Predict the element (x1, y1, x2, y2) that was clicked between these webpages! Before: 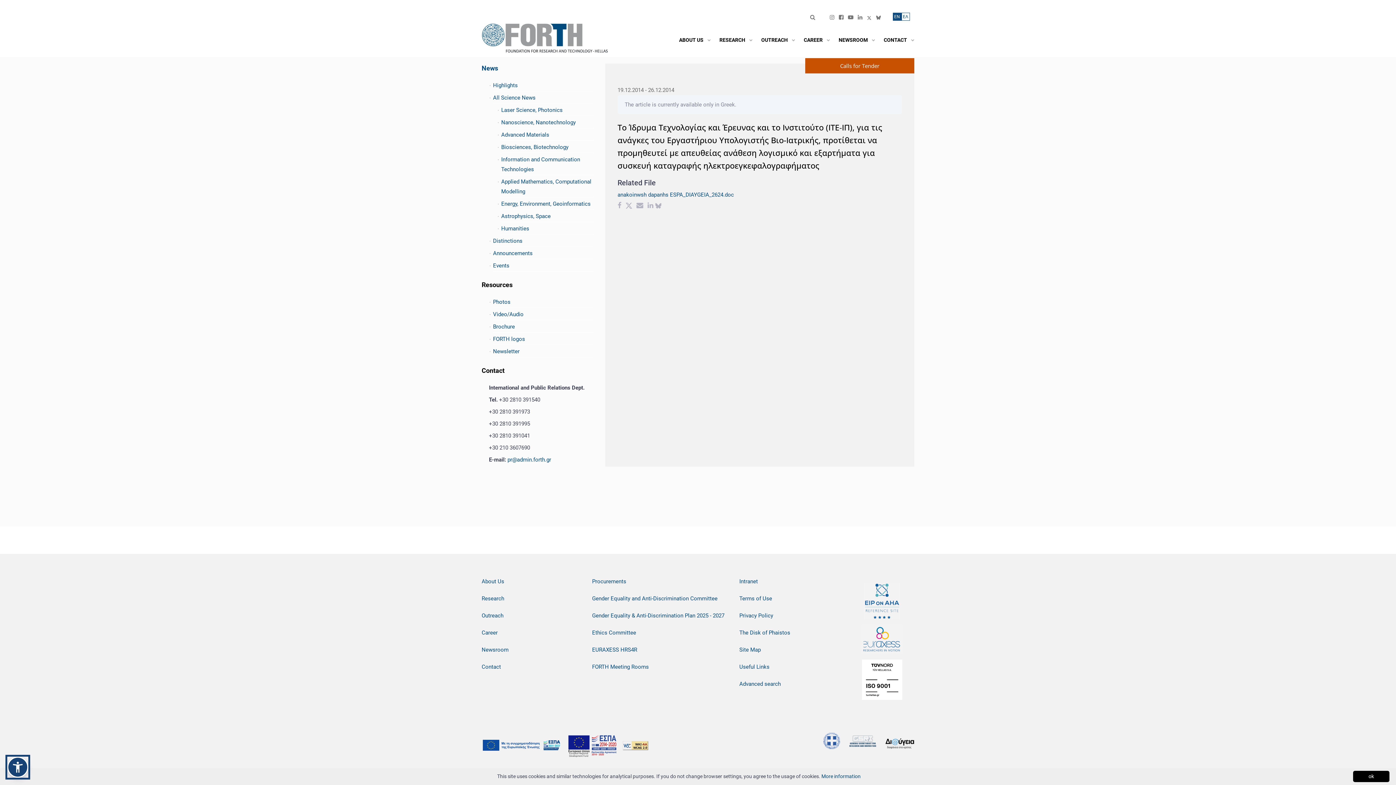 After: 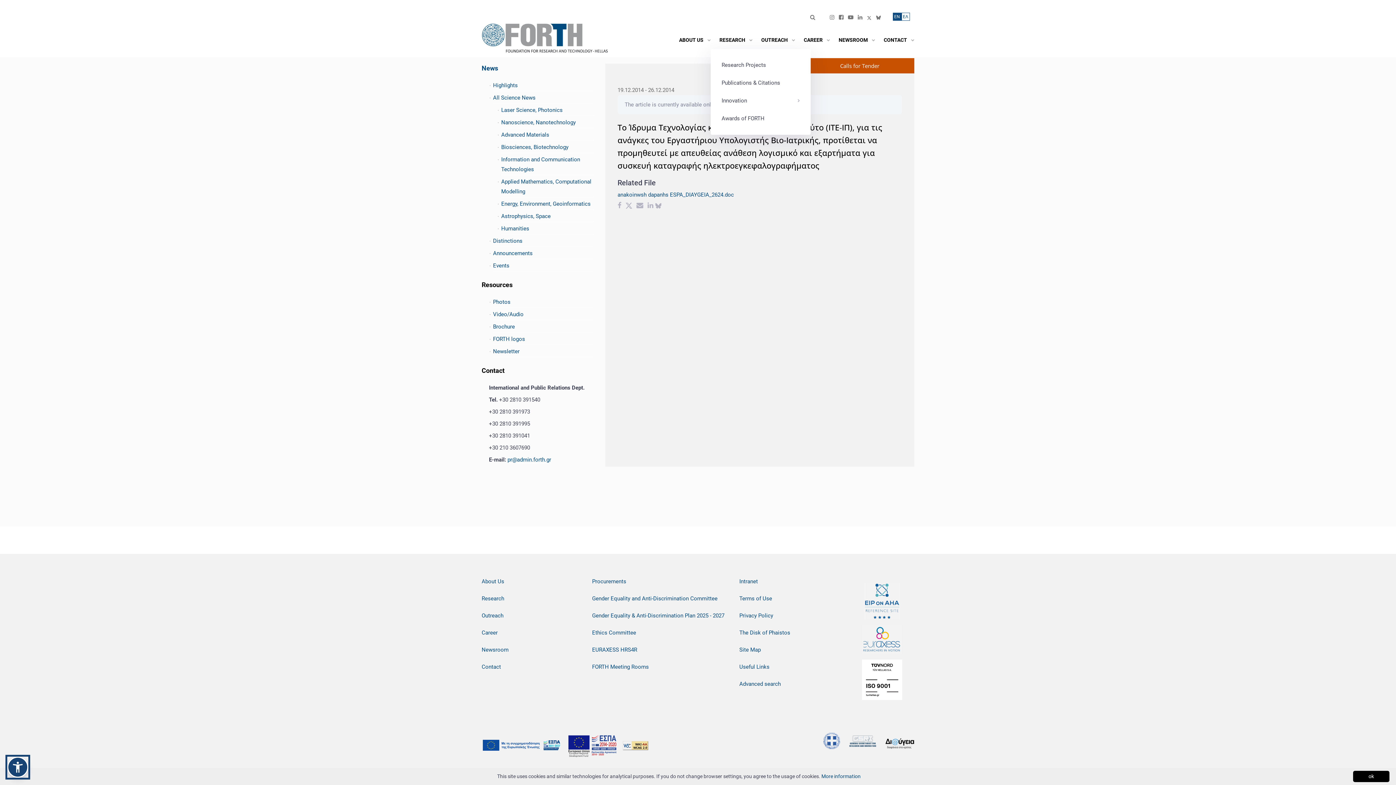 Action: bbox: (712, 31, 752, 44) label: RESEARCH